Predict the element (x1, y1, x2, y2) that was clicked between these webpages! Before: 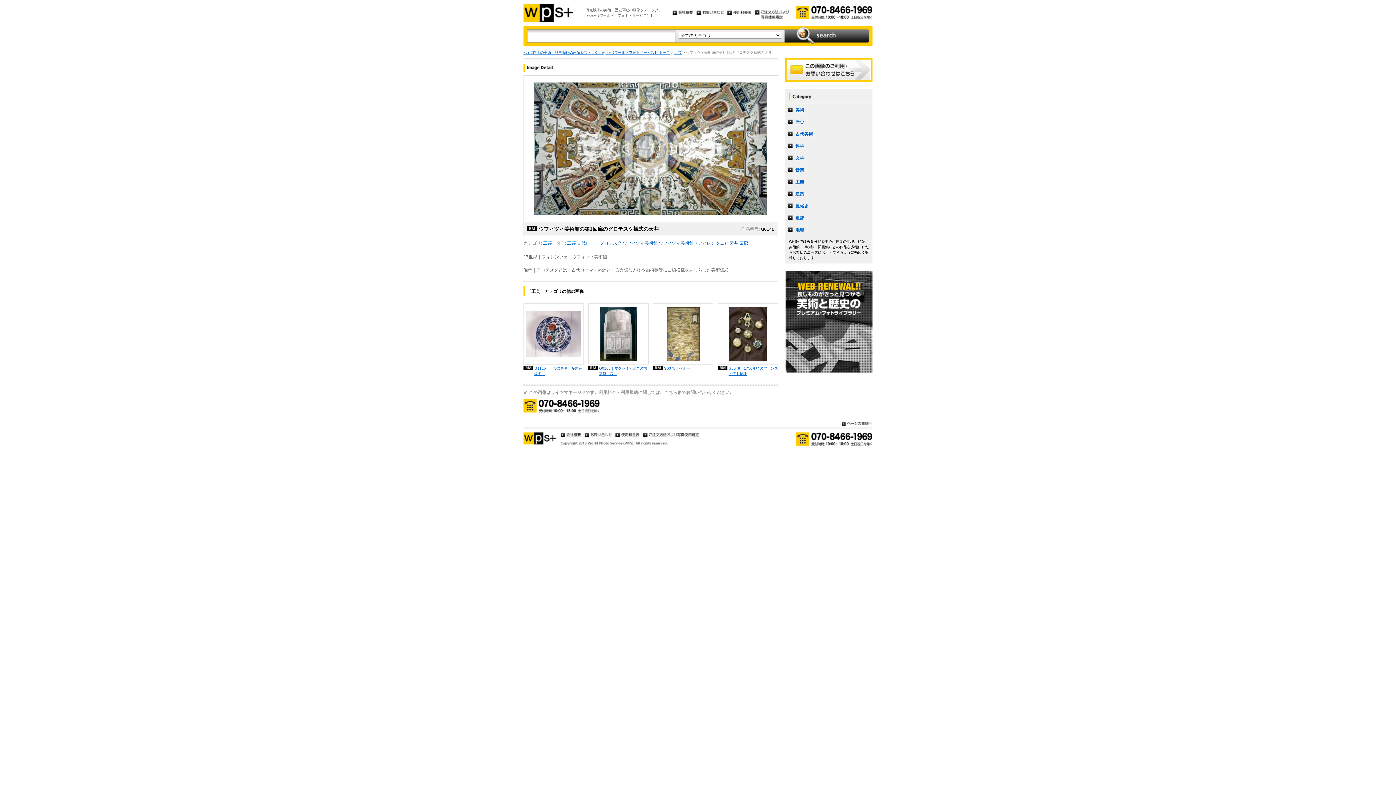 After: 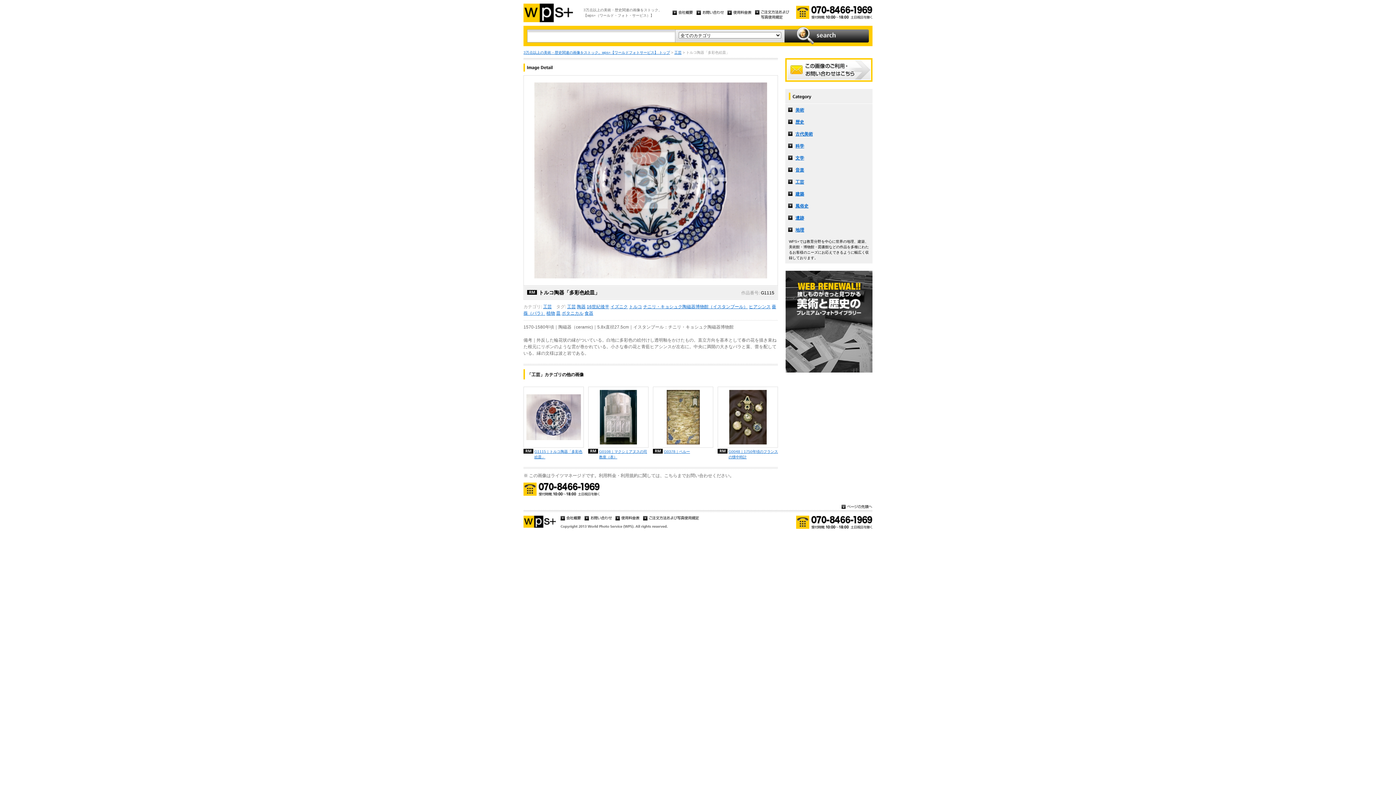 Action: bbox: (526, 353, 581, 358)